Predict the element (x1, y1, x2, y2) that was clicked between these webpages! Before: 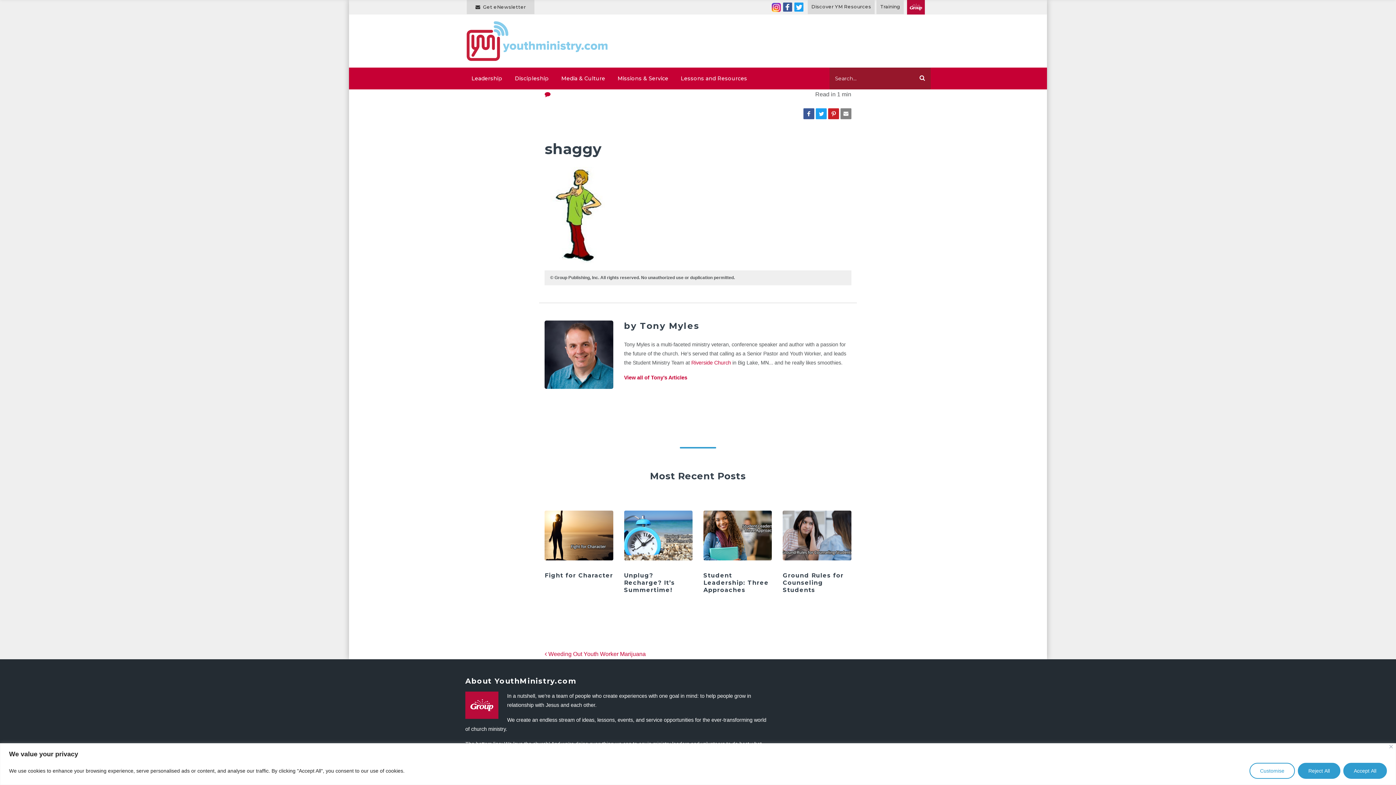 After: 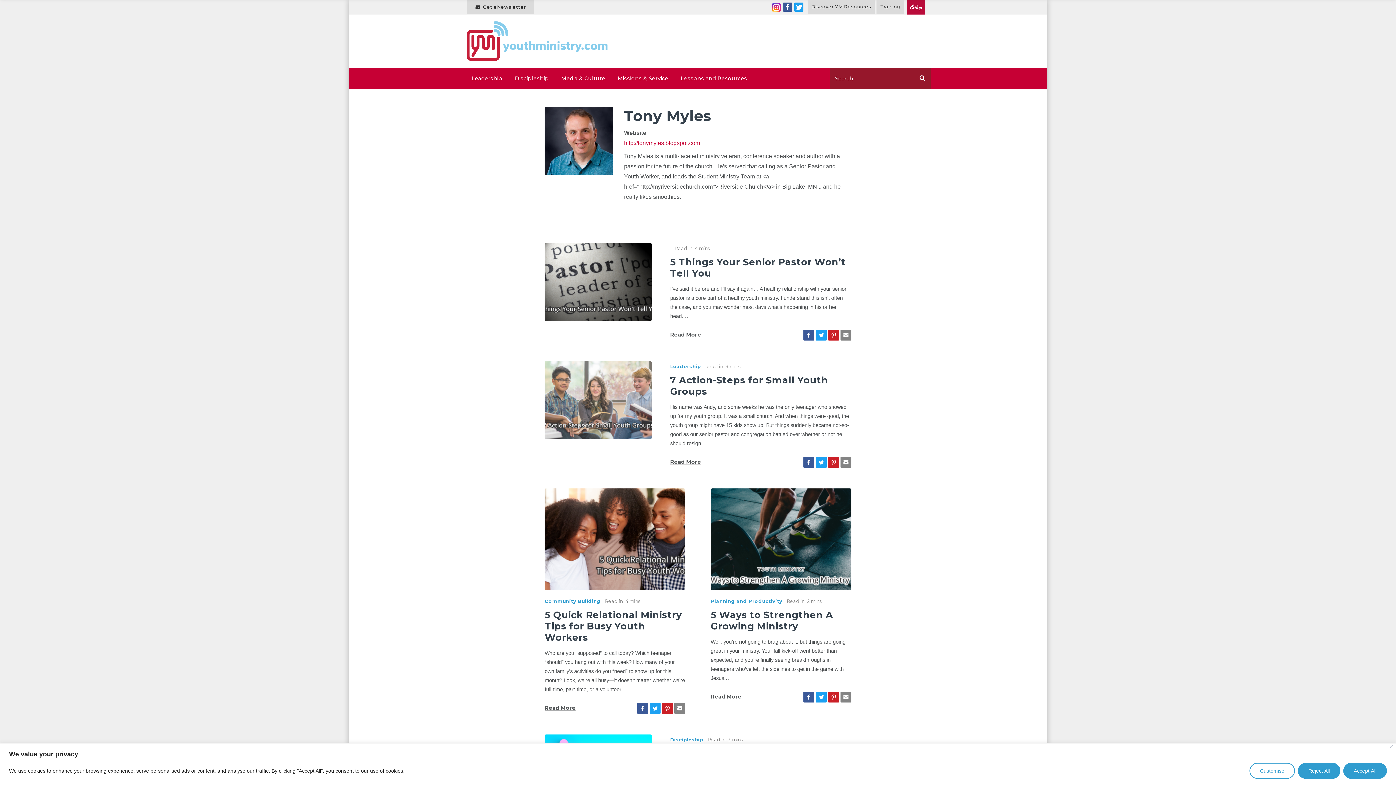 Action: bbox: (624, 374, 687, 380) label: View all of Tony's Articles